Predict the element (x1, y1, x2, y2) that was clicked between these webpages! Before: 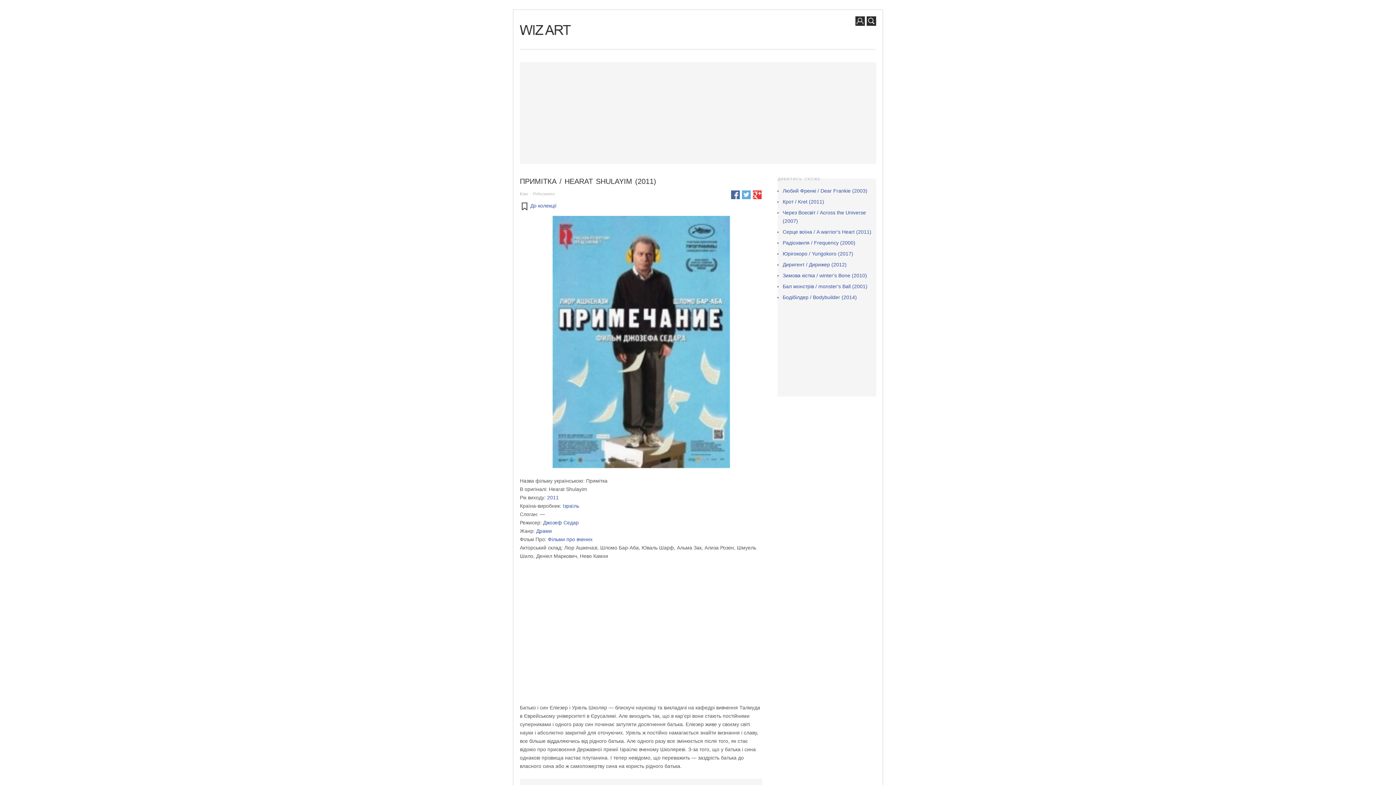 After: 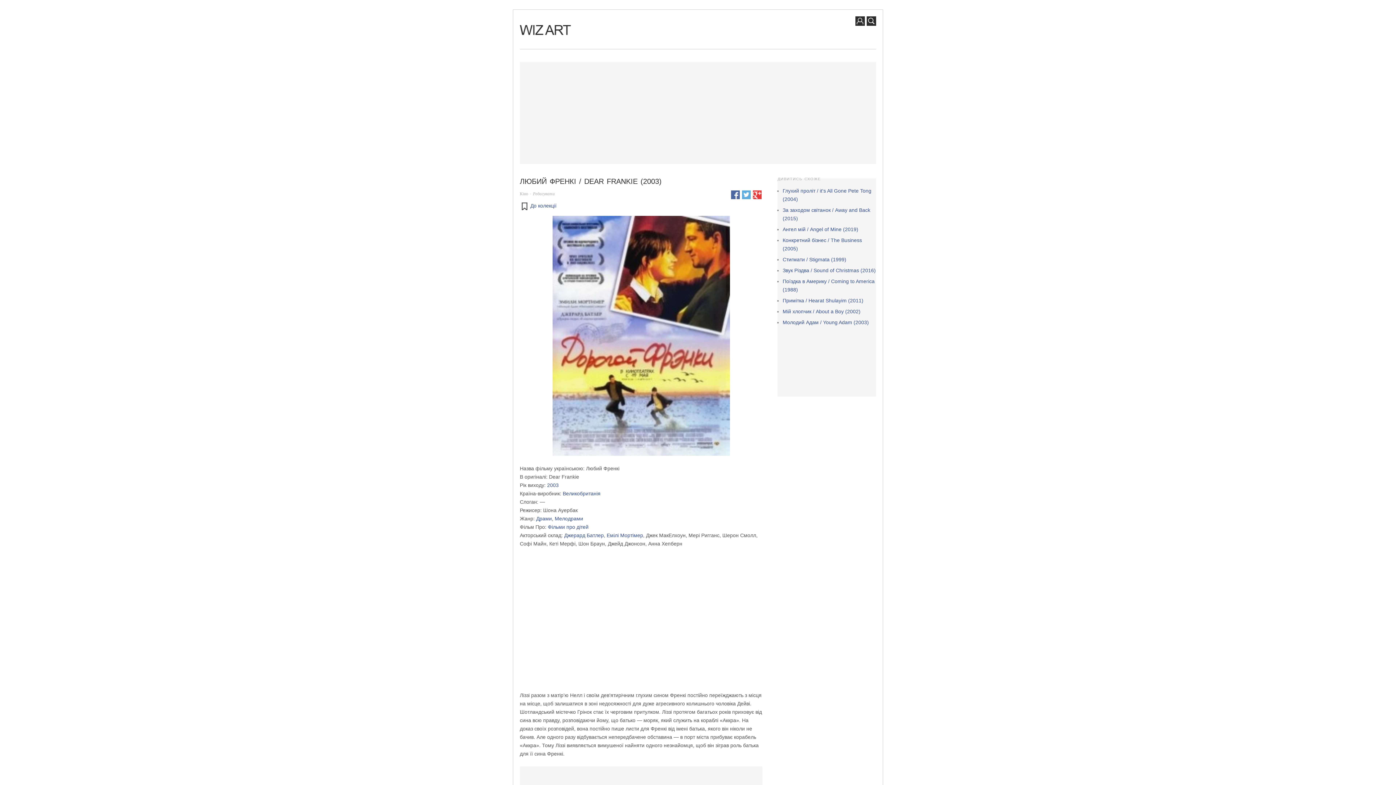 Action: bbox: (782, 188, 867, 193) label: Любий Френкі / Dear Frankie (2003)